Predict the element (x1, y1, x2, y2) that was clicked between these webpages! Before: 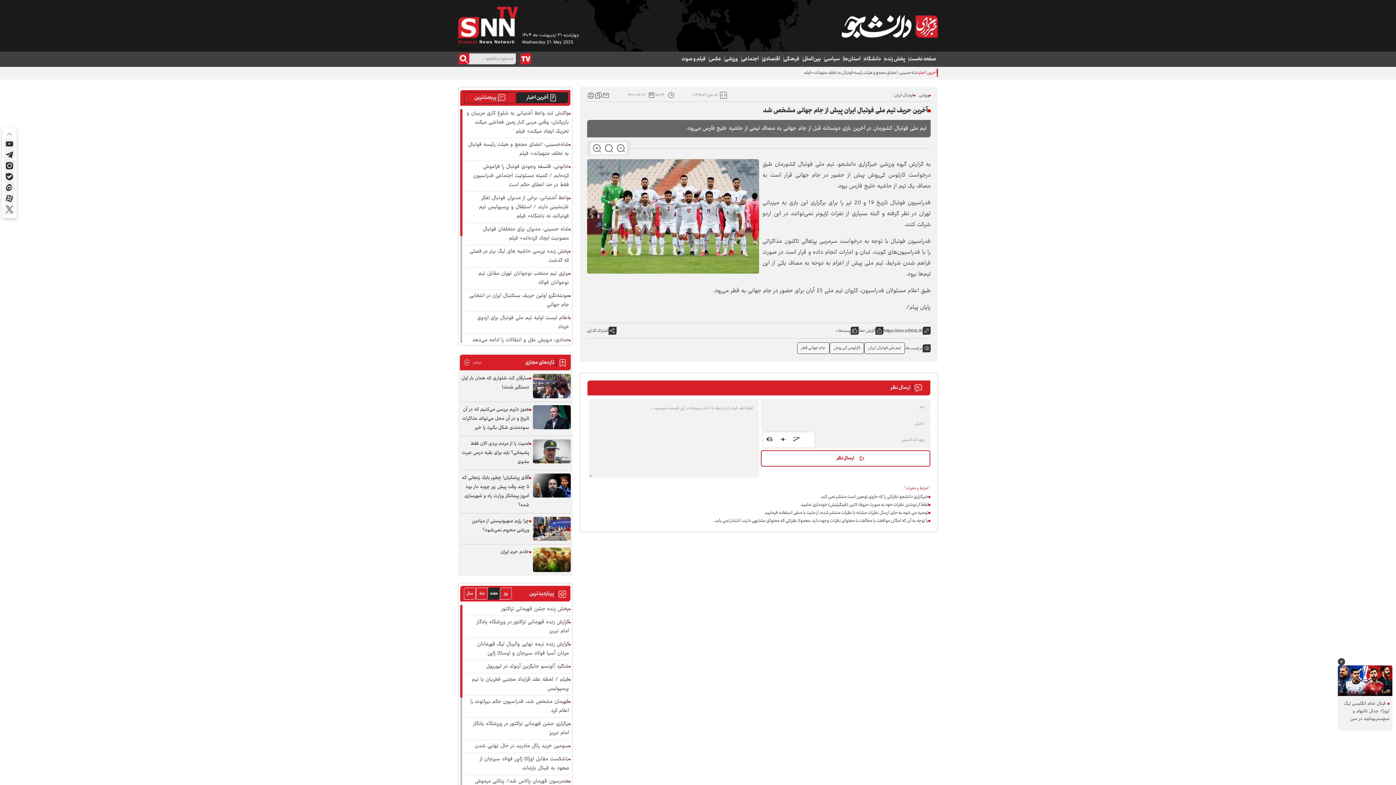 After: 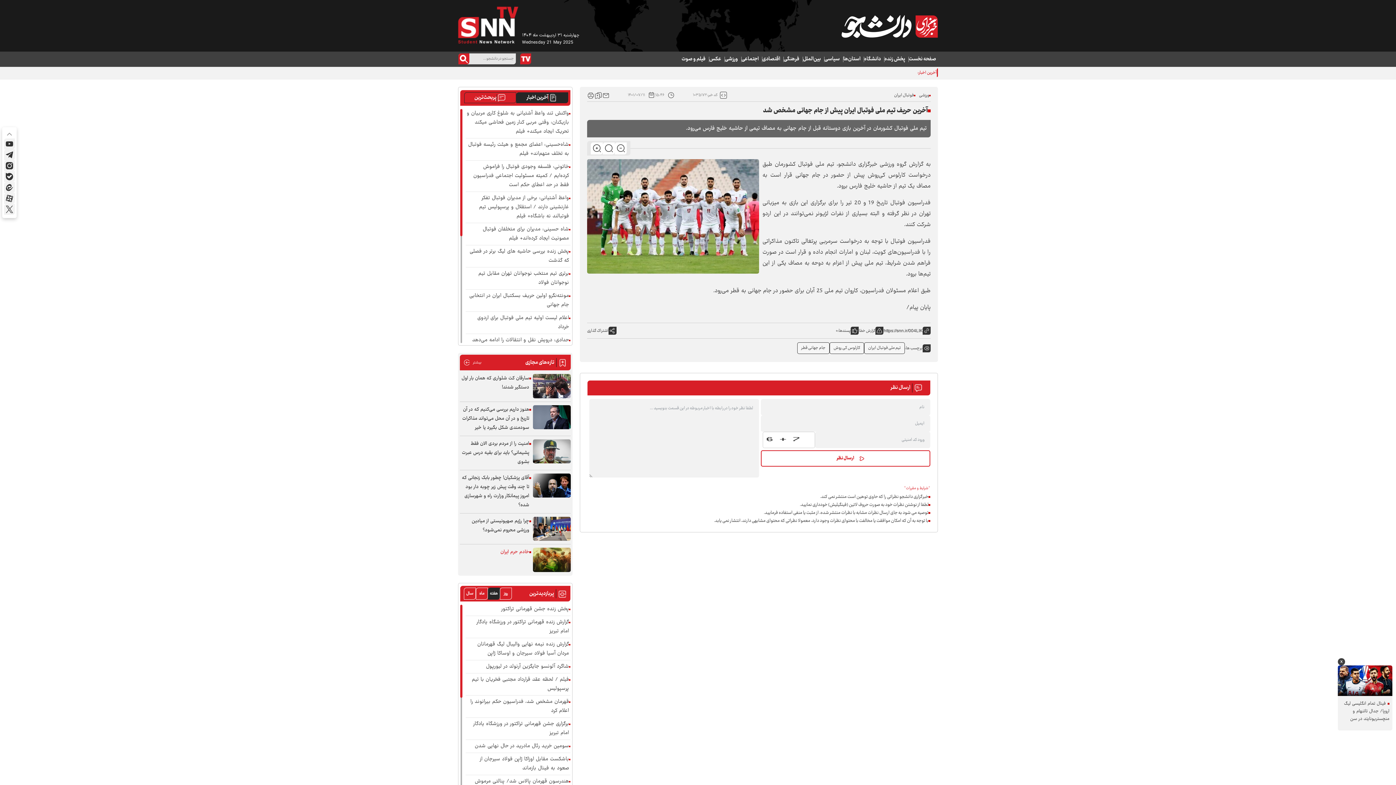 Action: bbox: (533, 548, 570, 572)